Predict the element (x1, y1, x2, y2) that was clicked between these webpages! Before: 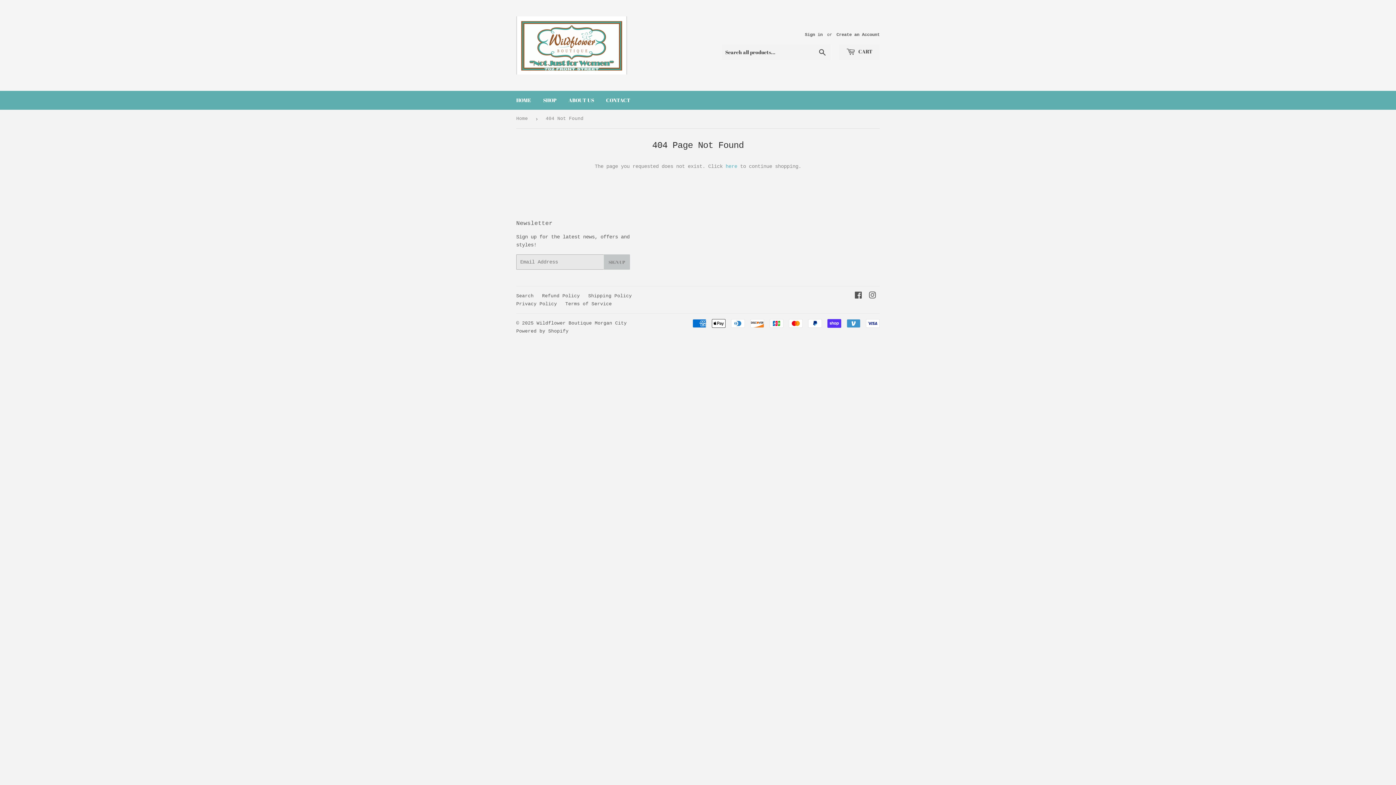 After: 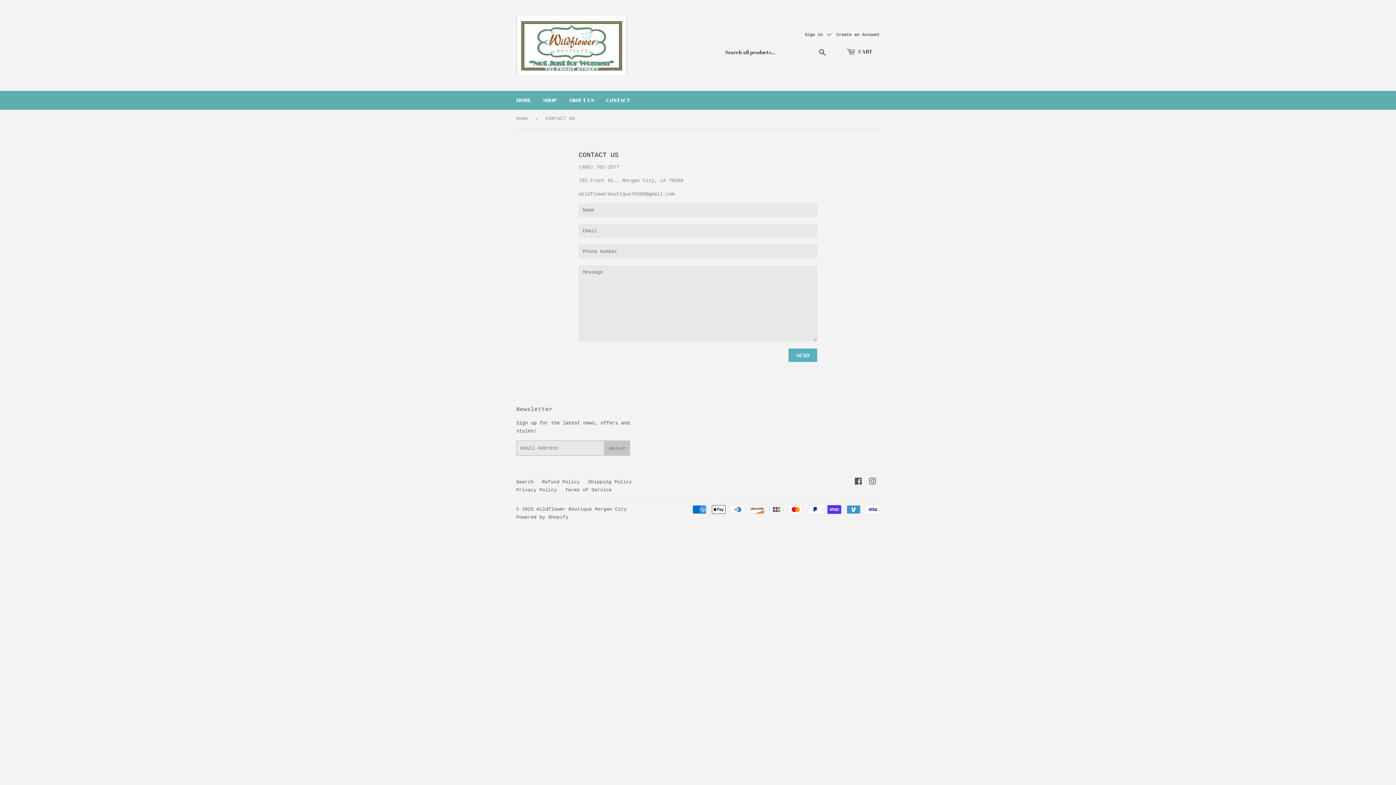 Action: bbox: (600, 90, 636, 109) label: CONTACT